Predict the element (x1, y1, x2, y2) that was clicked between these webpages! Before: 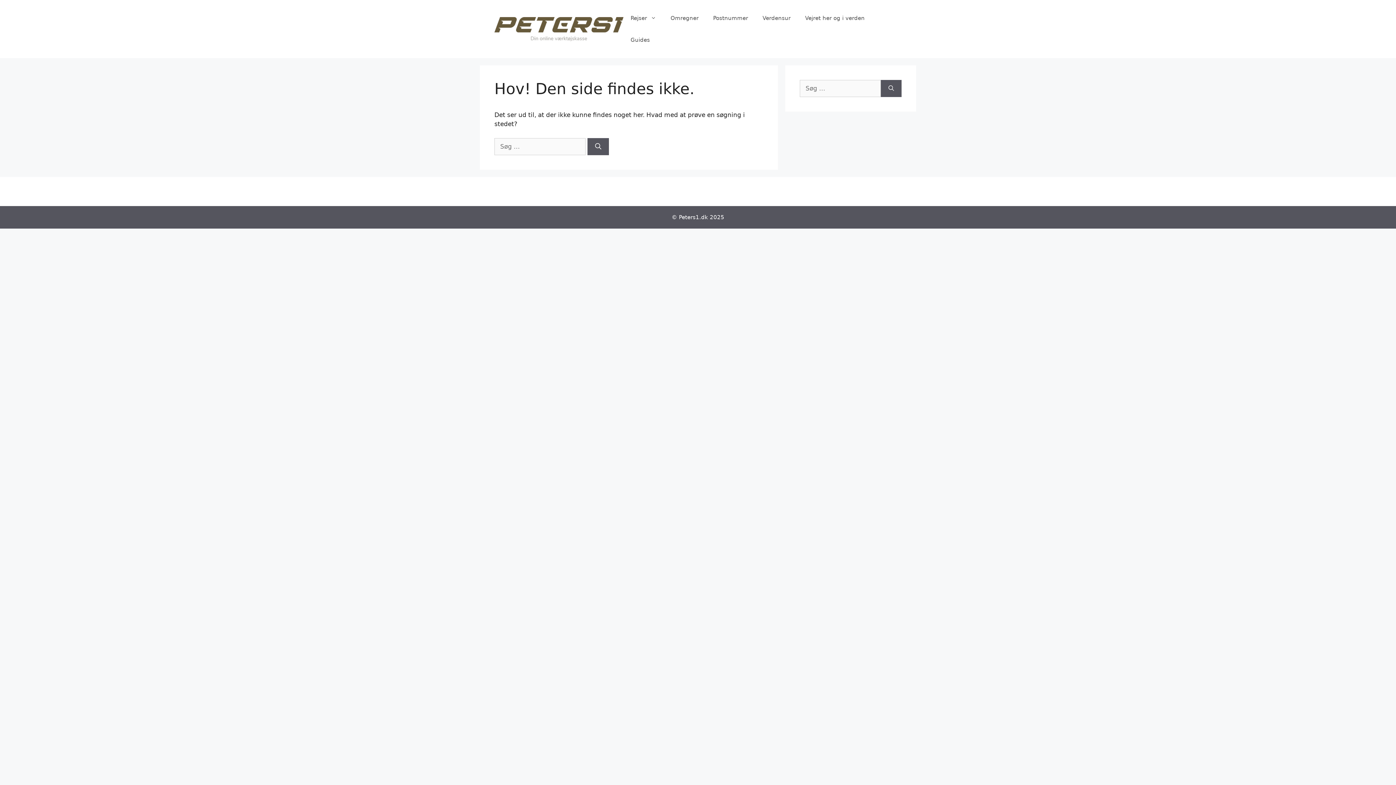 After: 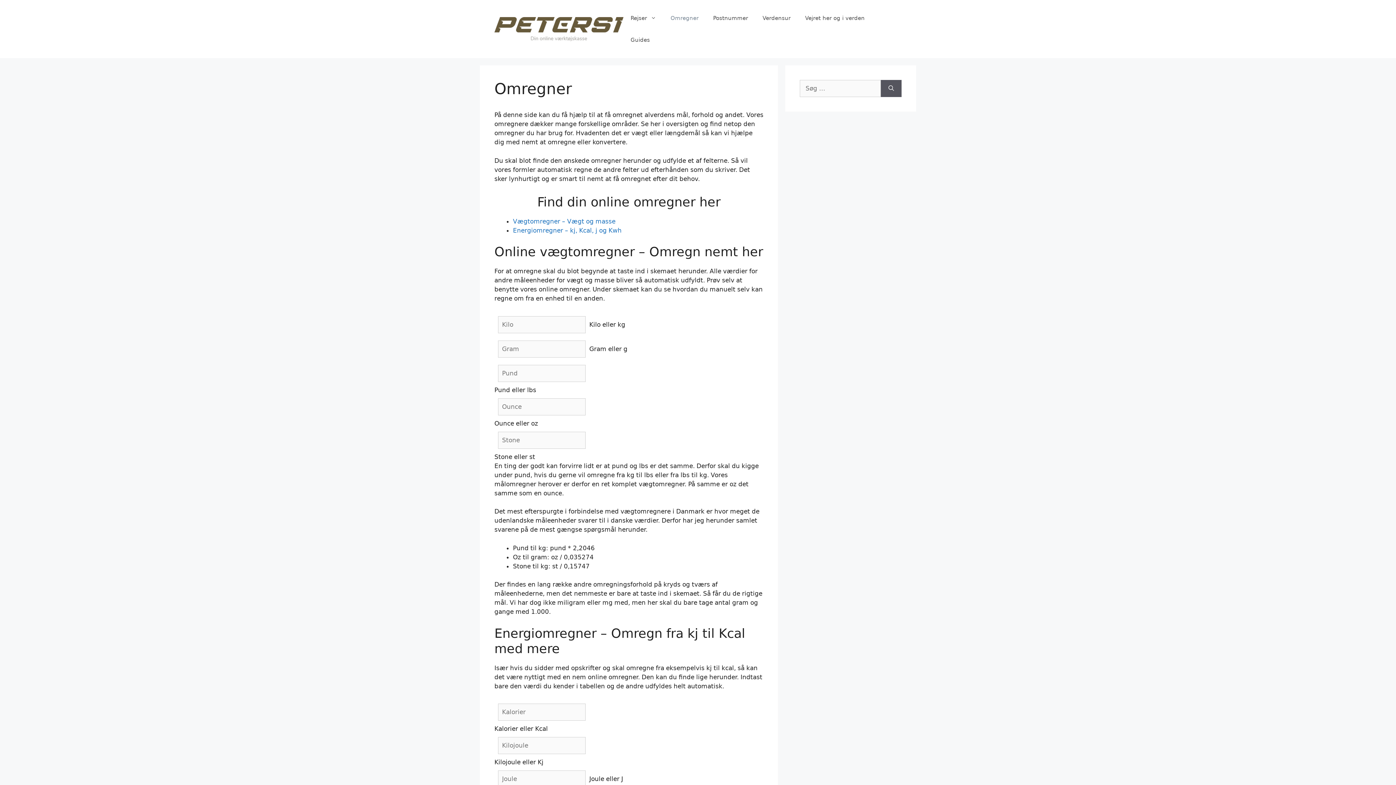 Action: label: Omregner bbox: (663, 7, 706, 29)